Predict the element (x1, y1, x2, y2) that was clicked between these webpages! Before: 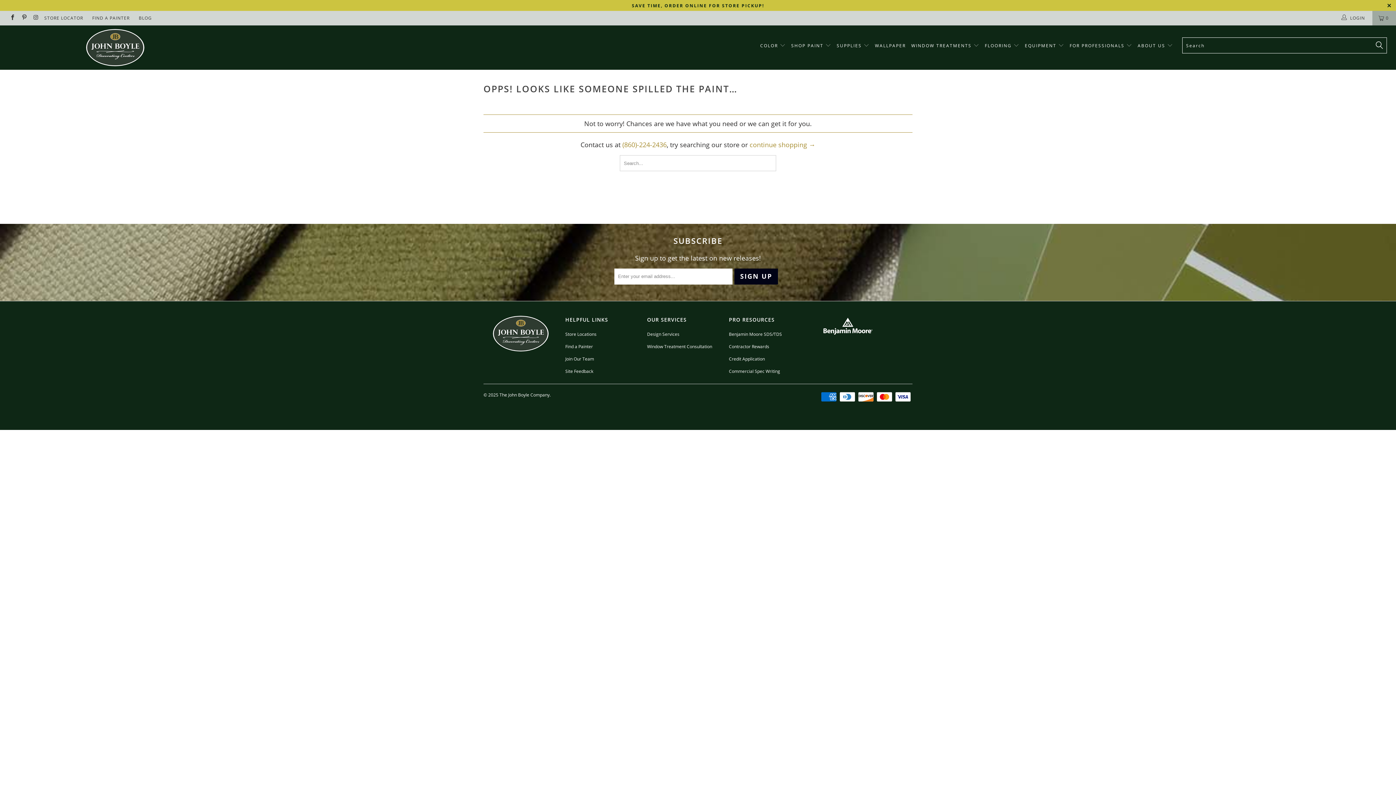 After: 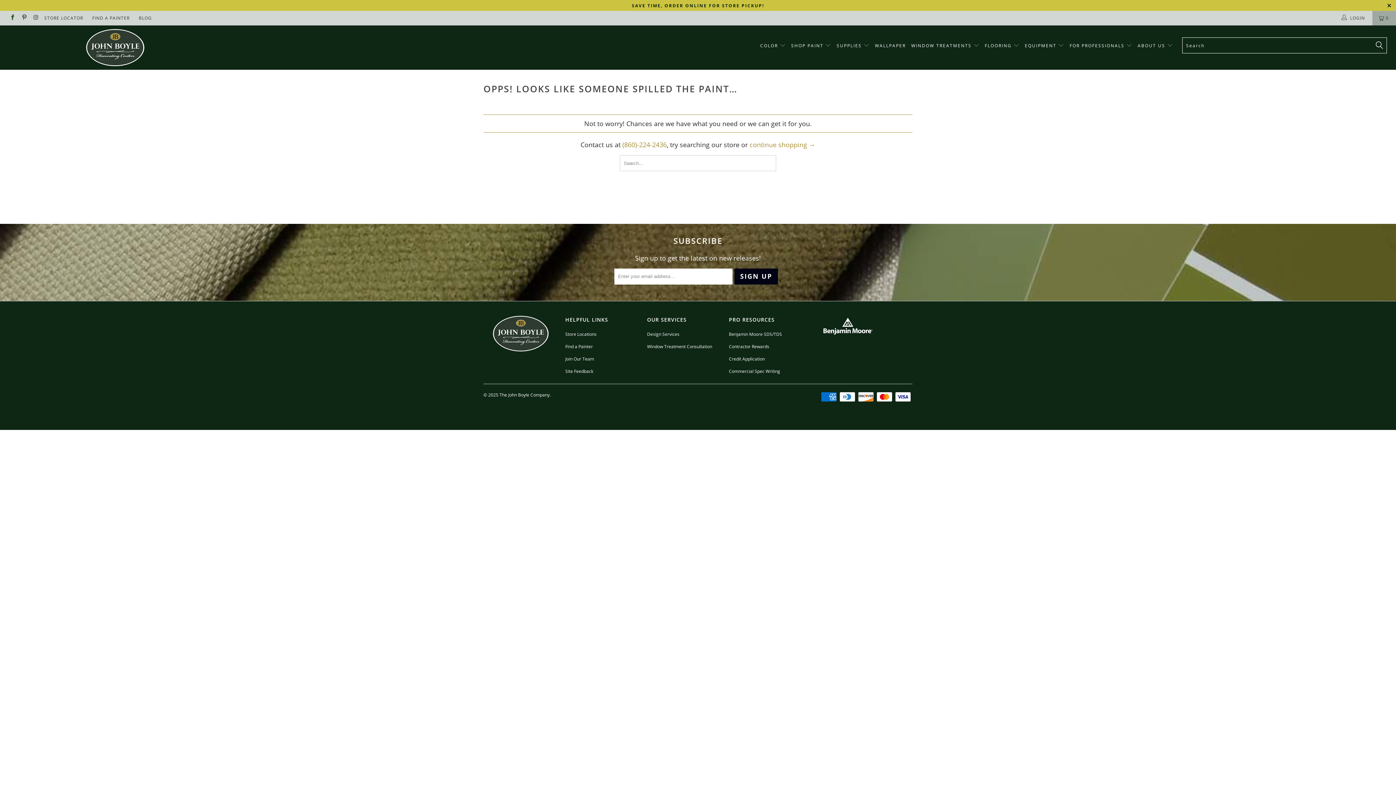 Action: bbox: (9, 14, 15, 21)